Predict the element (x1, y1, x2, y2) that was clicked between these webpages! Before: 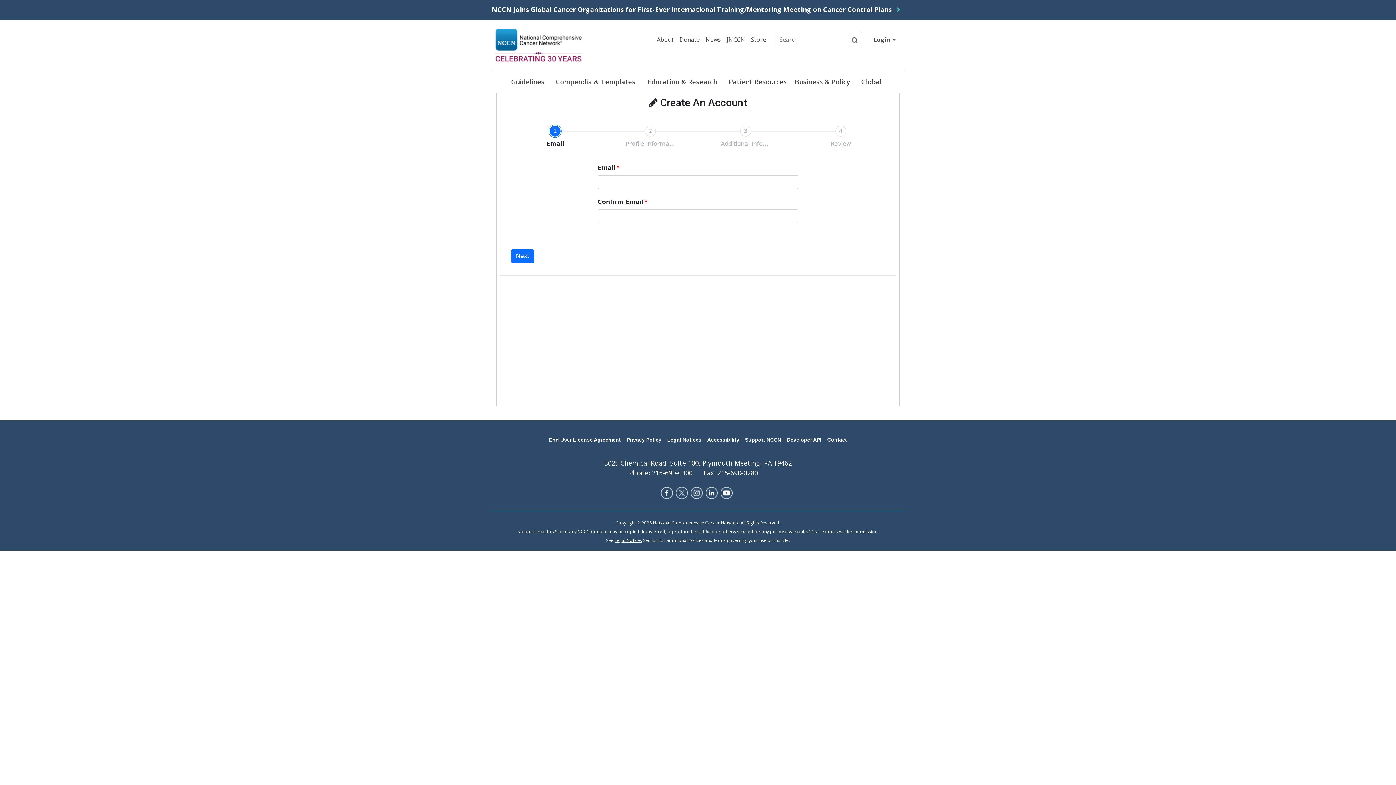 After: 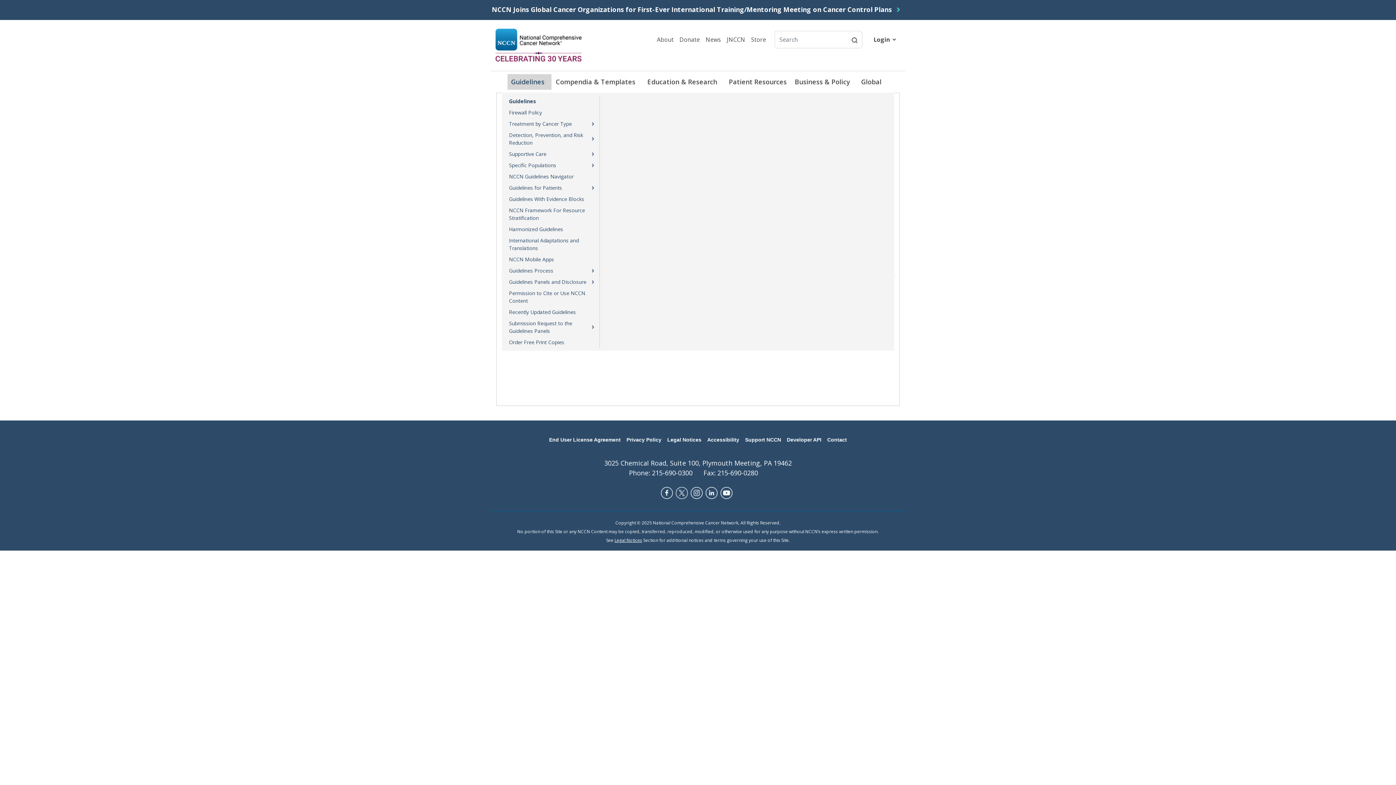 Action: bbox: (507, 74, 551, 89) label: Guidelines 